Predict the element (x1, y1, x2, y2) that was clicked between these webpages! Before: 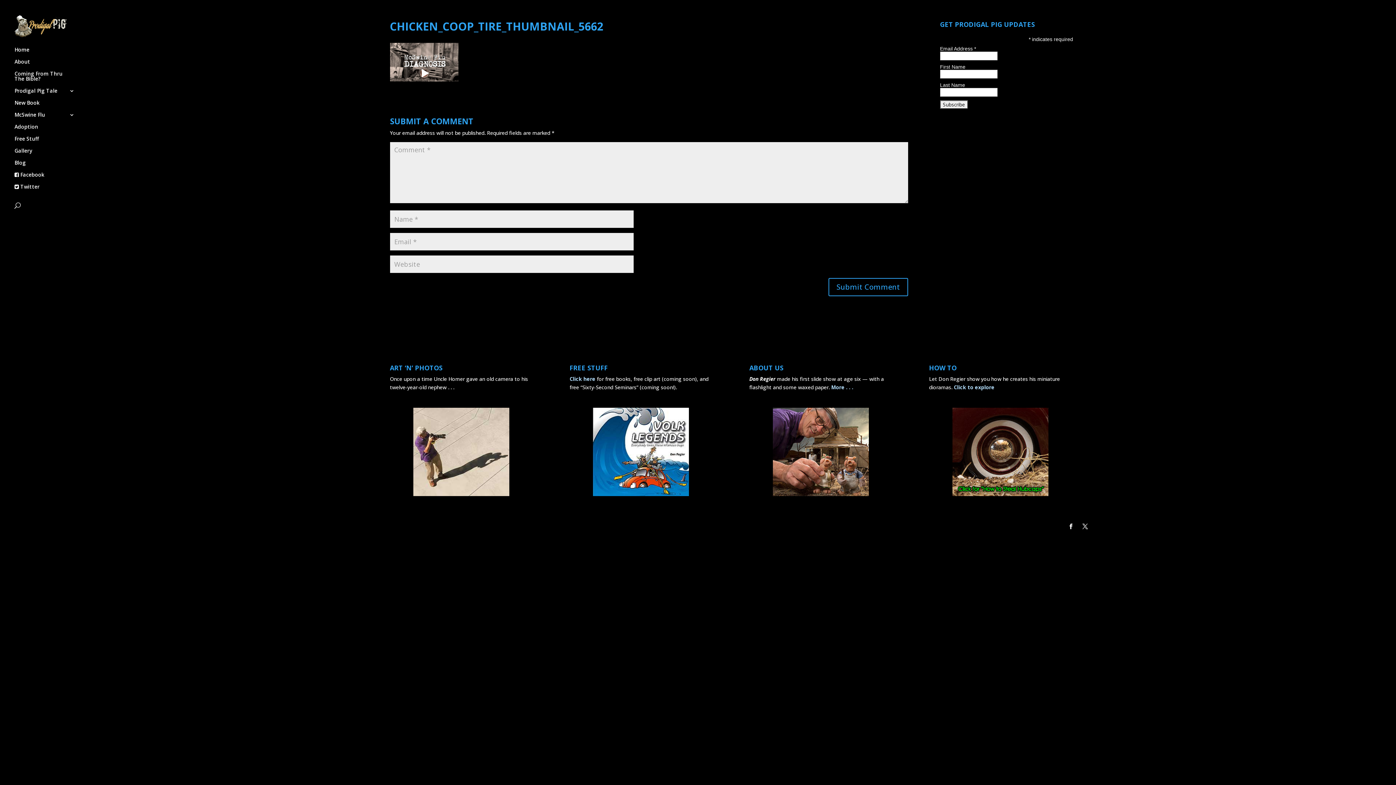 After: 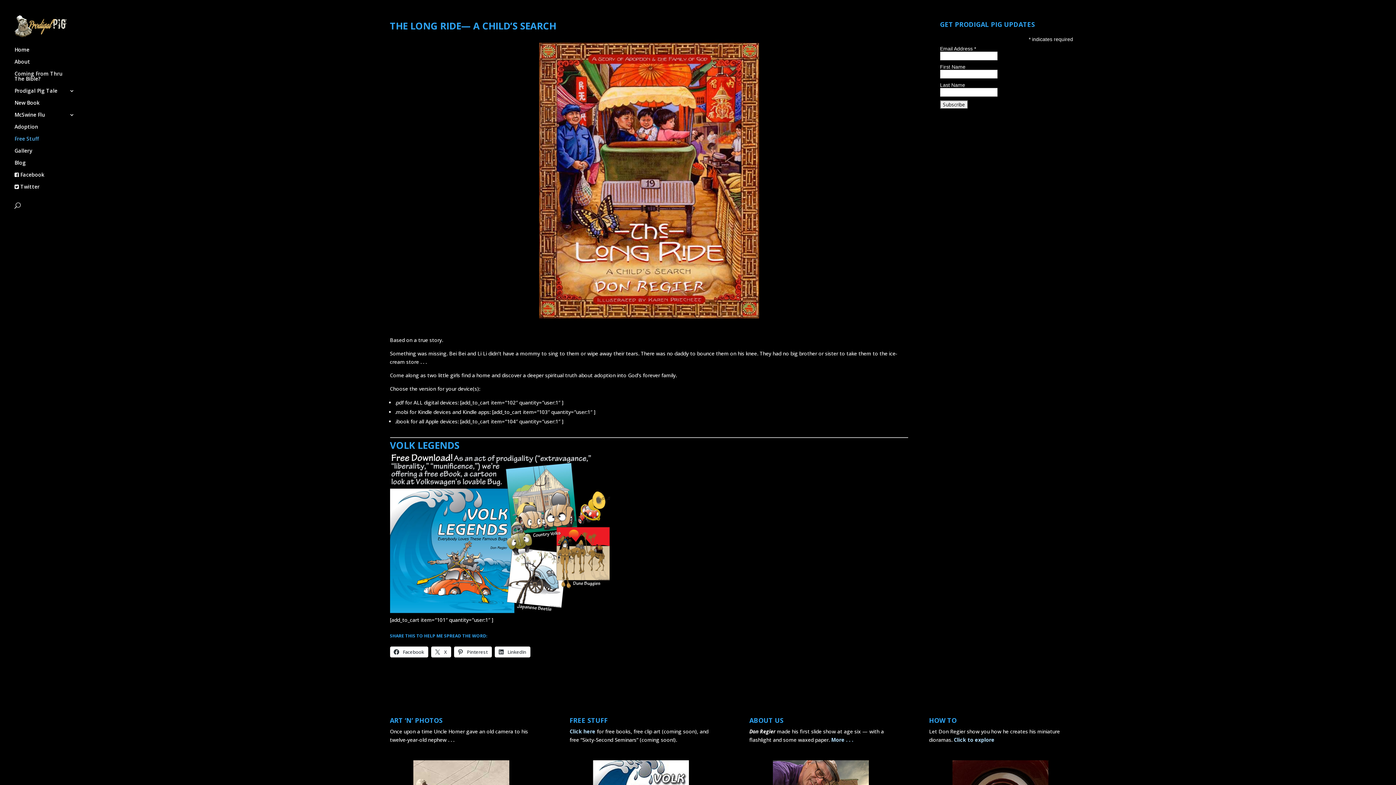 Action: bbox: (569, 384, 595, 391) label: Click here